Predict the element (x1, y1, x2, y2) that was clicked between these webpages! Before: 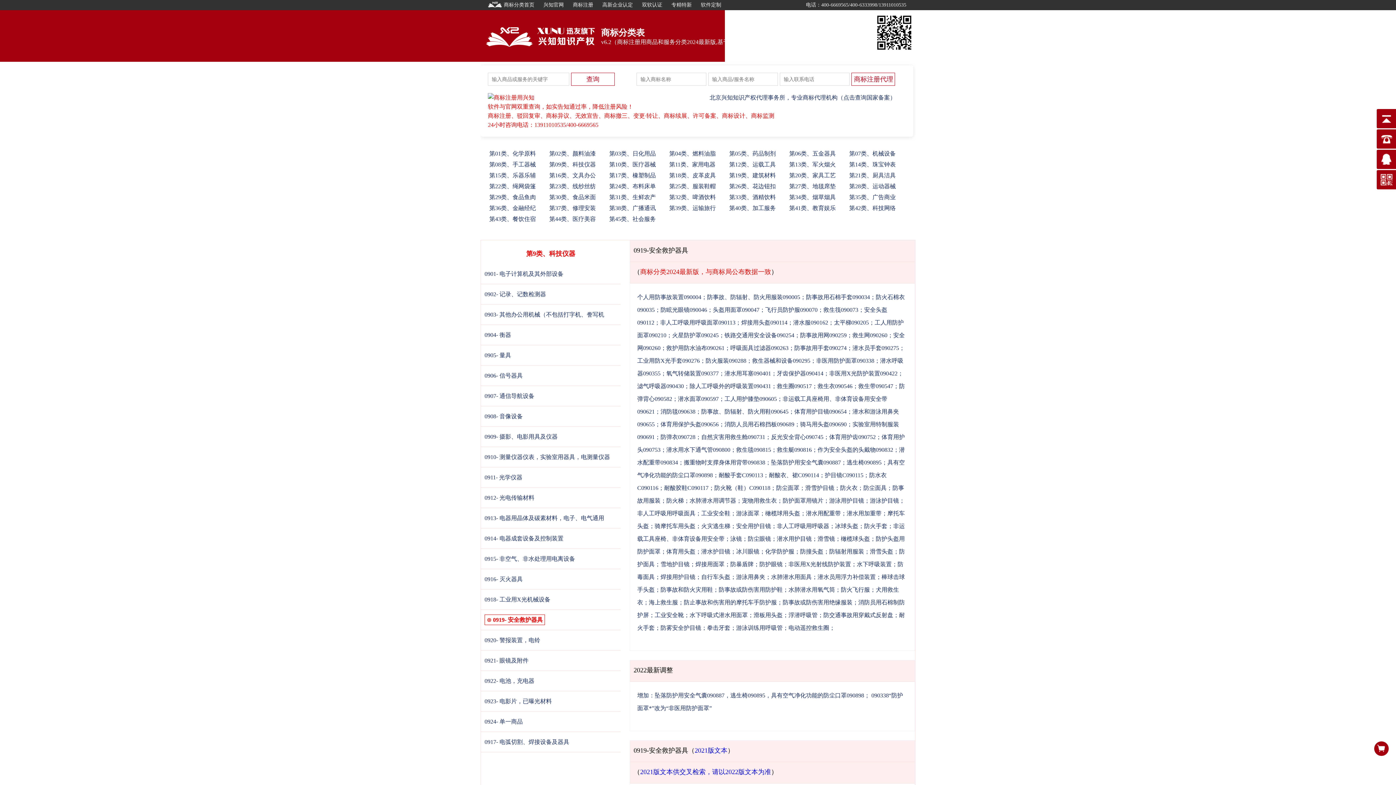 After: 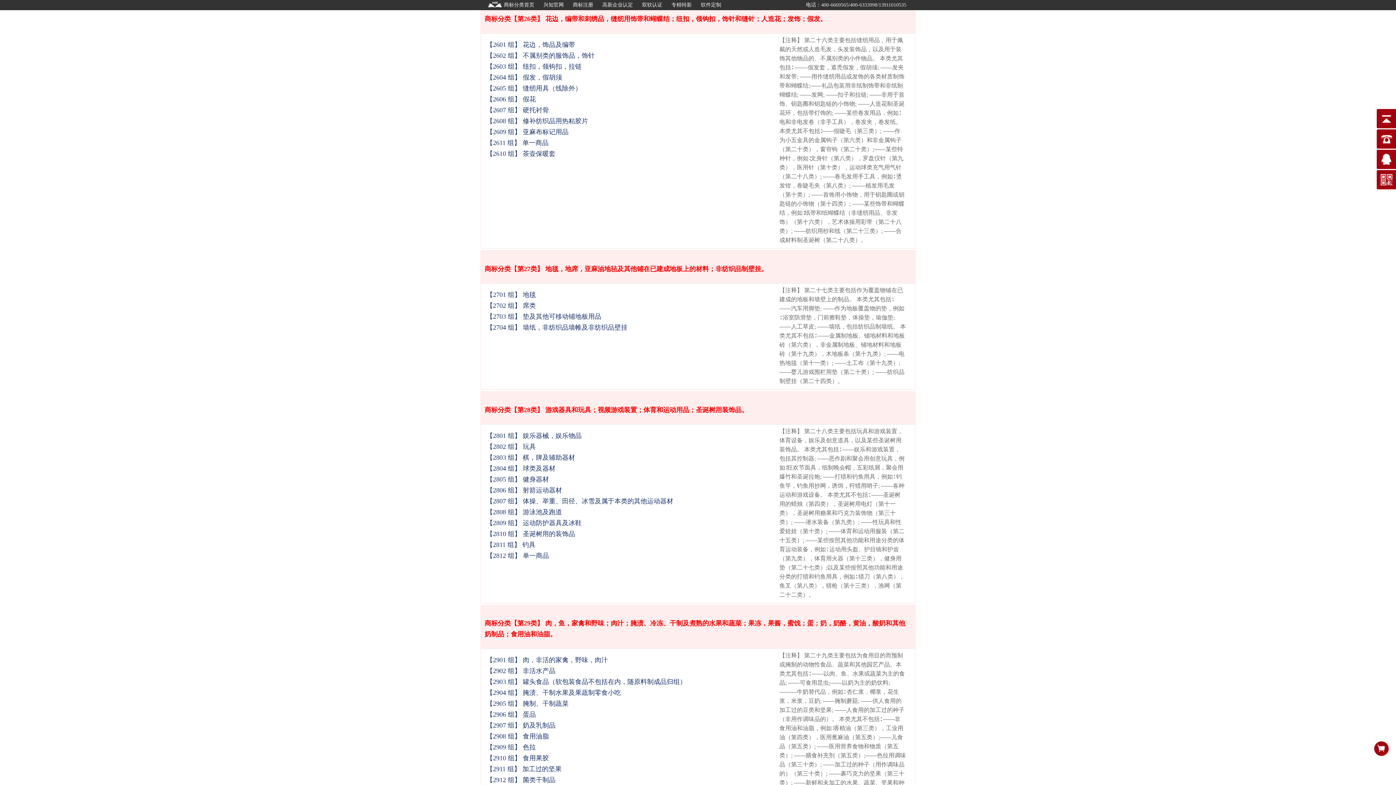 Action: bbox: (729, 183, 776, 189) label: 第26类、花边钮扣